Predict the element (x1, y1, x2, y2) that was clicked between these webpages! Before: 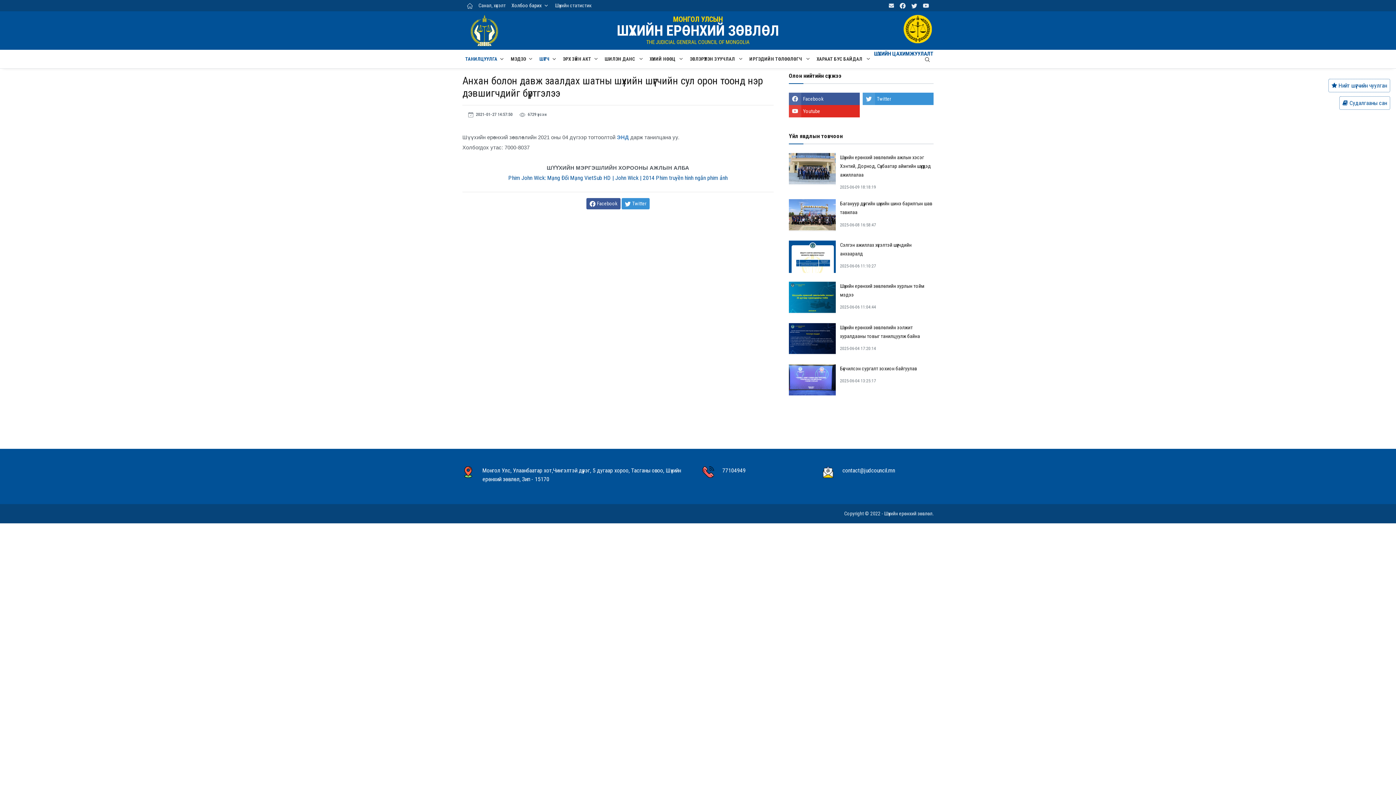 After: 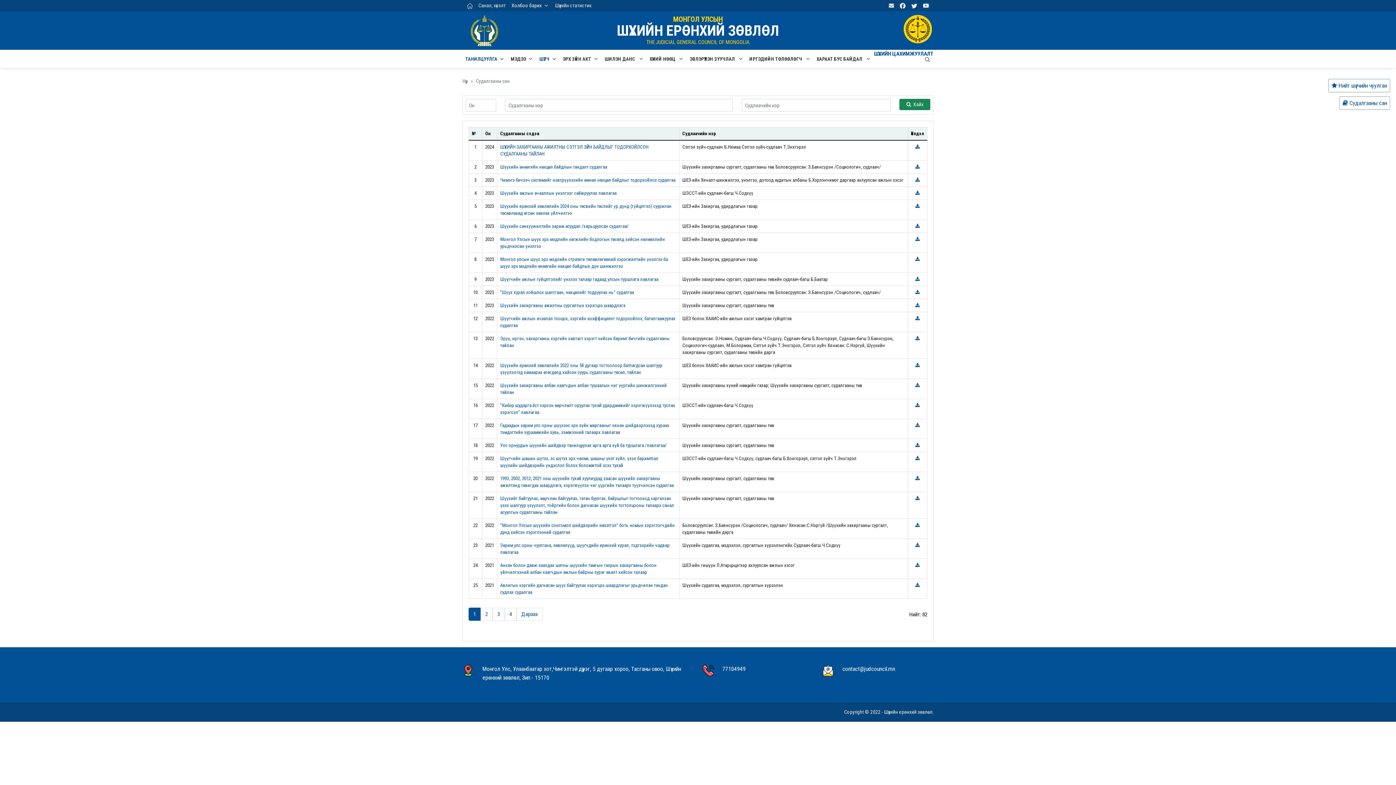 Action: label:  Судалгааны сан bbox: (1339, 96, 1390, 109)